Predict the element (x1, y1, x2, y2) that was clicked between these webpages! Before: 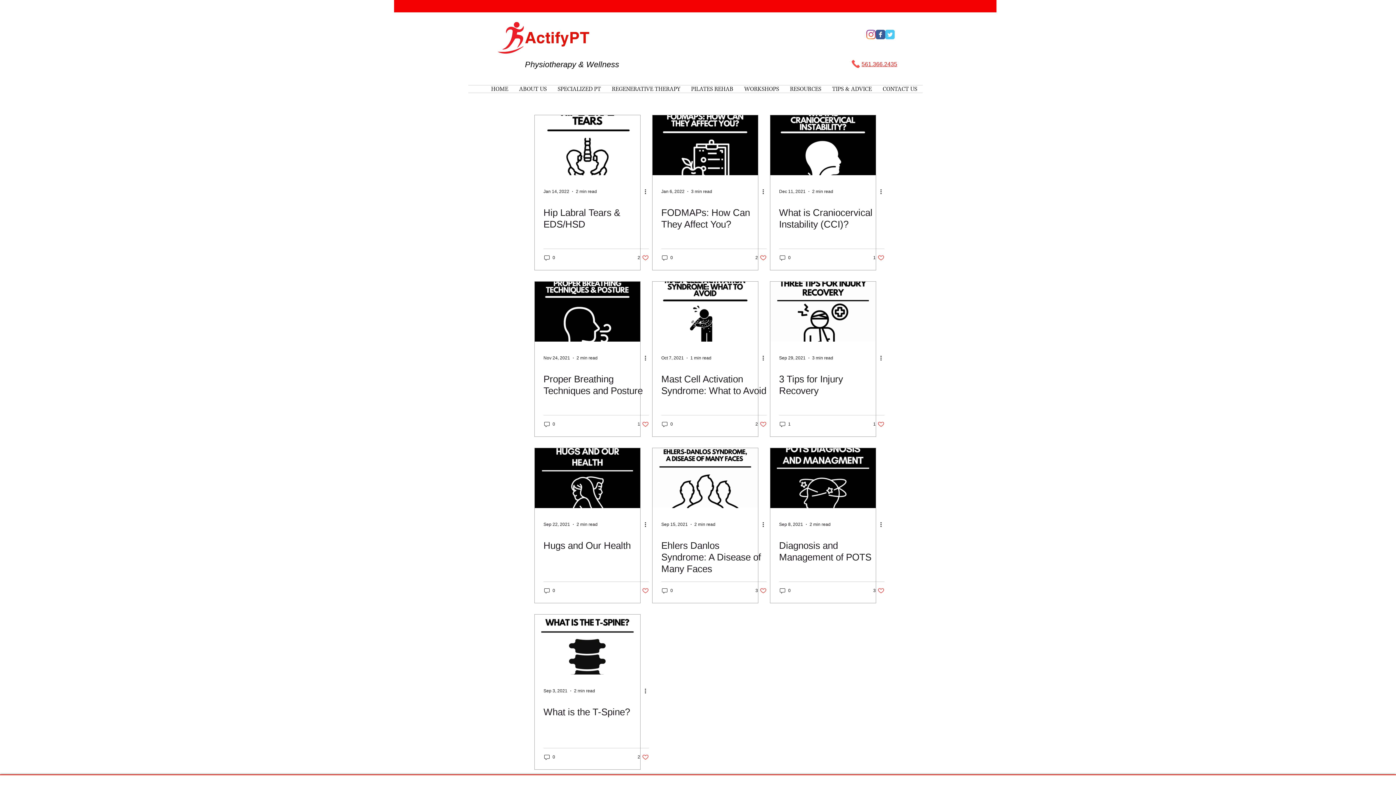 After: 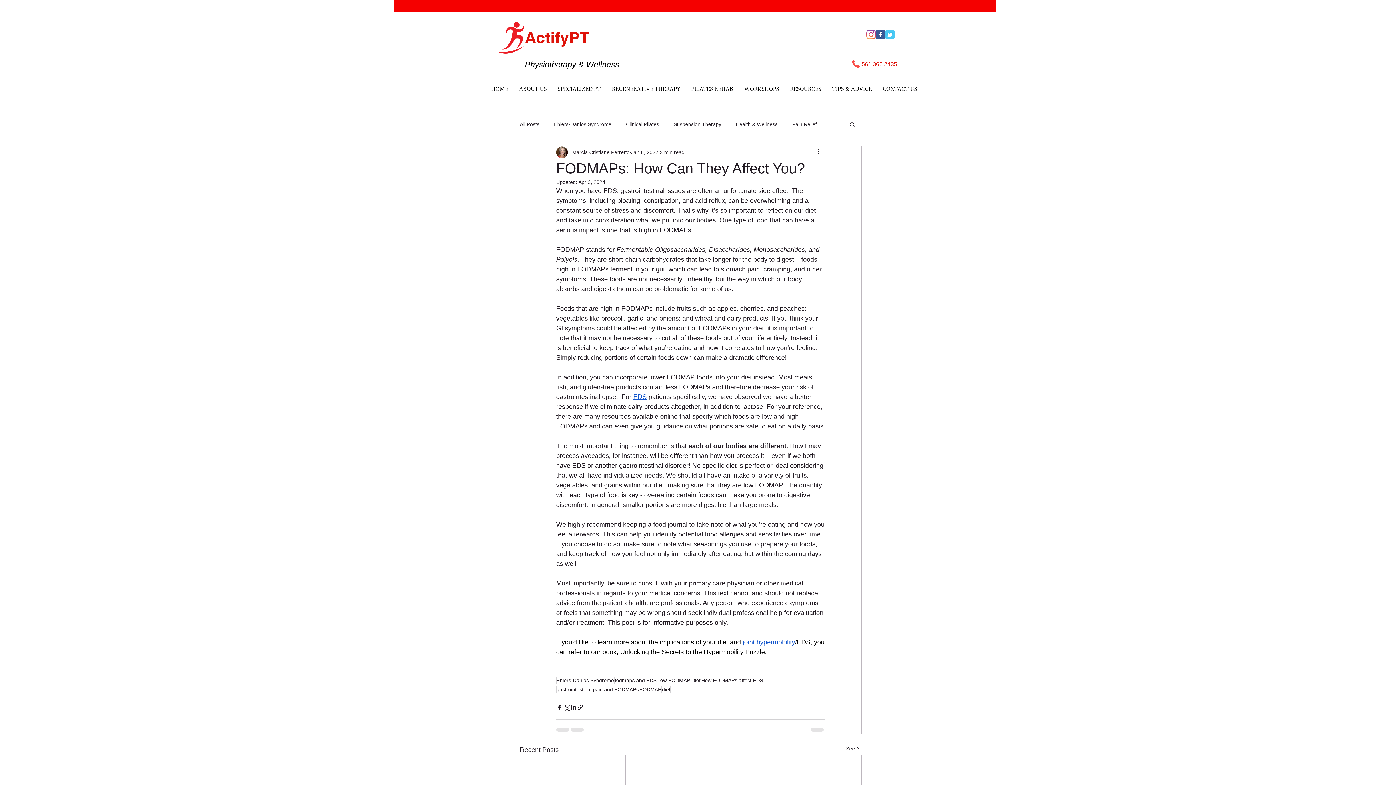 Action: label: FODMAPs: How Can They Affect You? bbox: (661, 206, 766, 230)